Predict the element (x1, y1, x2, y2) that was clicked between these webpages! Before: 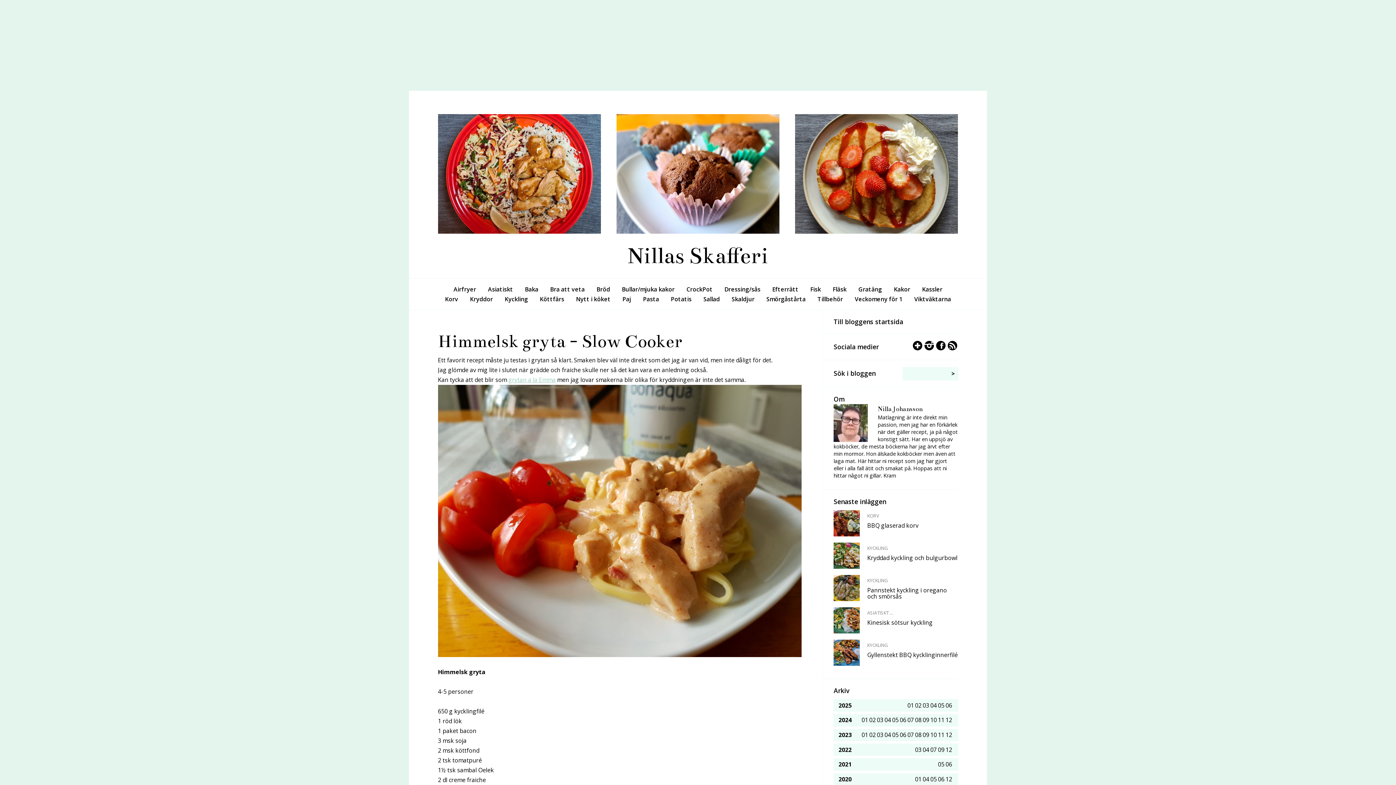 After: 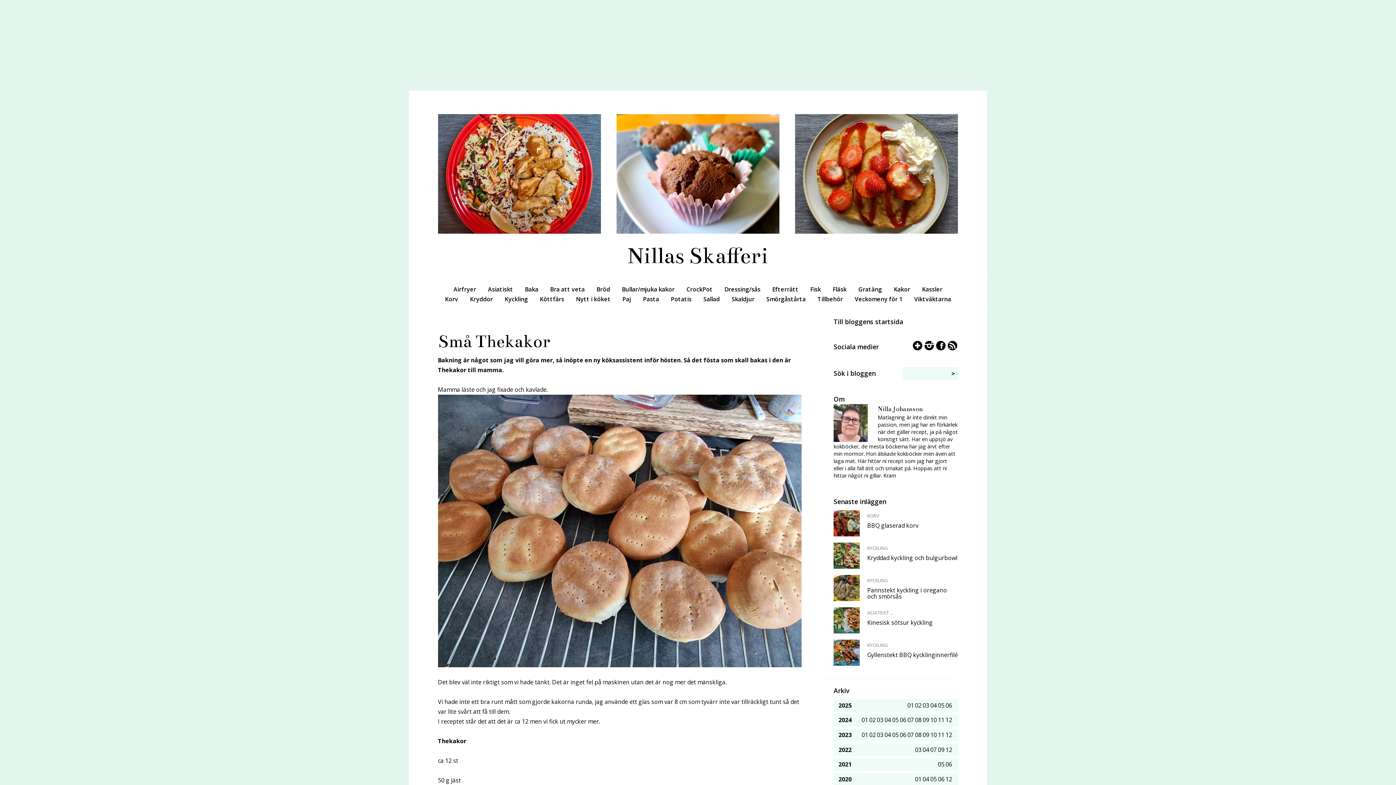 Action: bbox: (938, 746, 944, 754) label: 09